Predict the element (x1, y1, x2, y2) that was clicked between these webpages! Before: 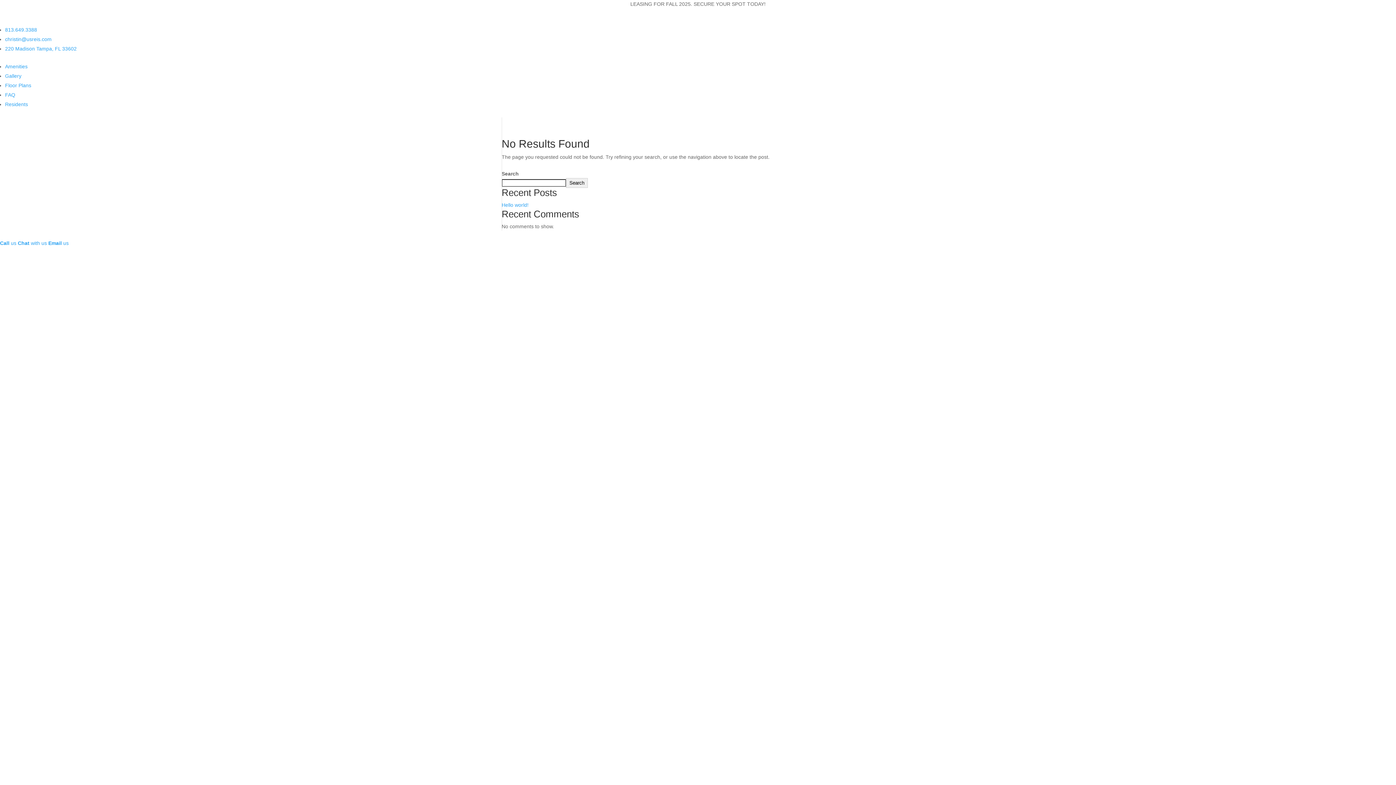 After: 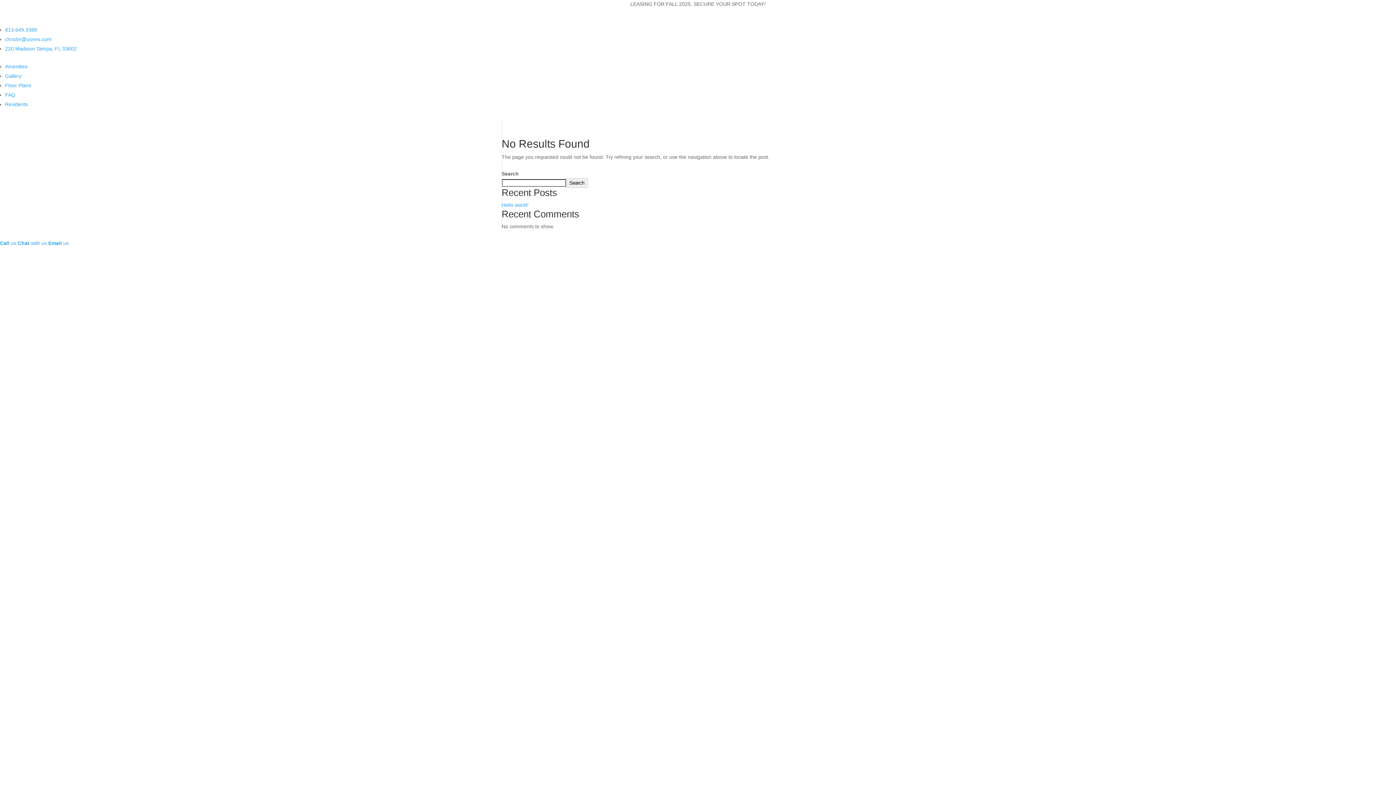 Action: bbox: (17, 240, 46, 246) label: Chat with us